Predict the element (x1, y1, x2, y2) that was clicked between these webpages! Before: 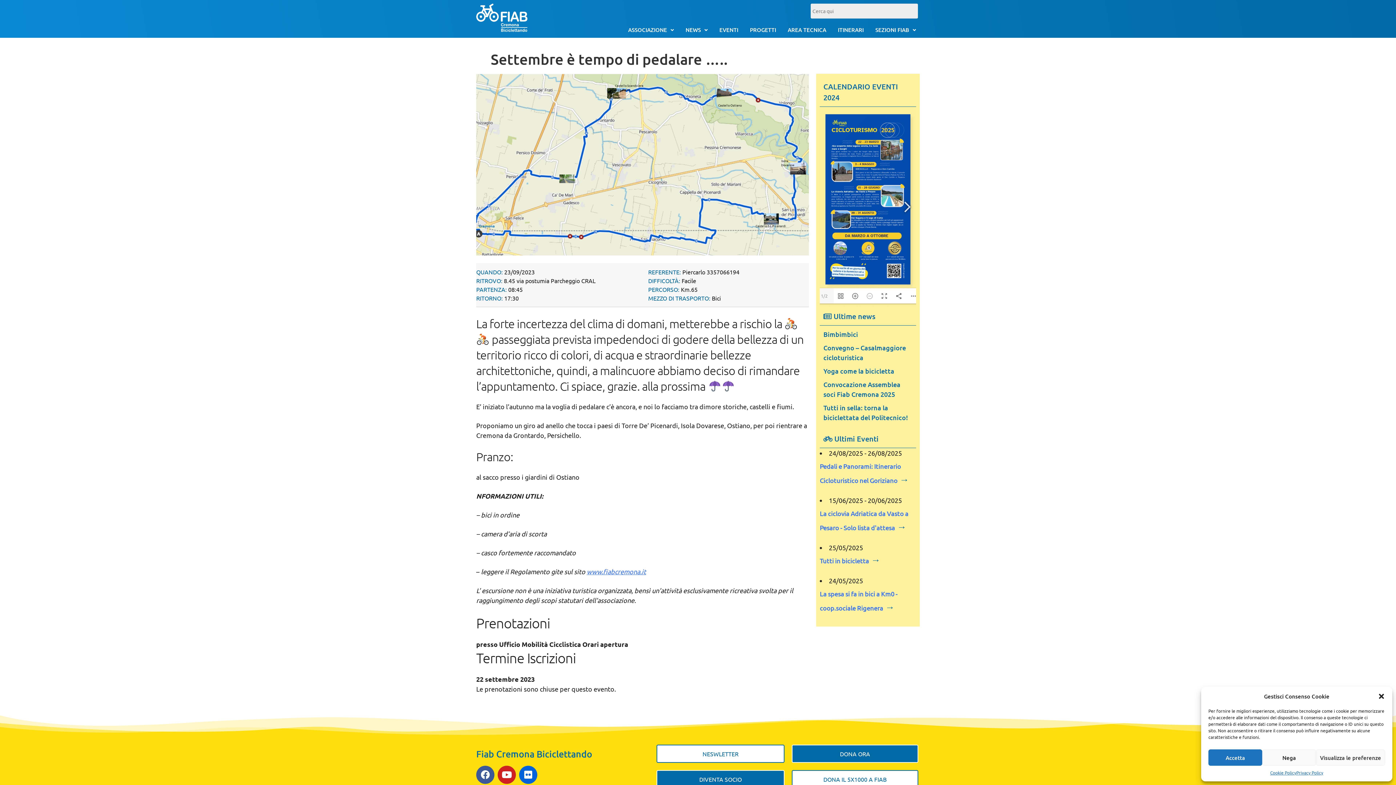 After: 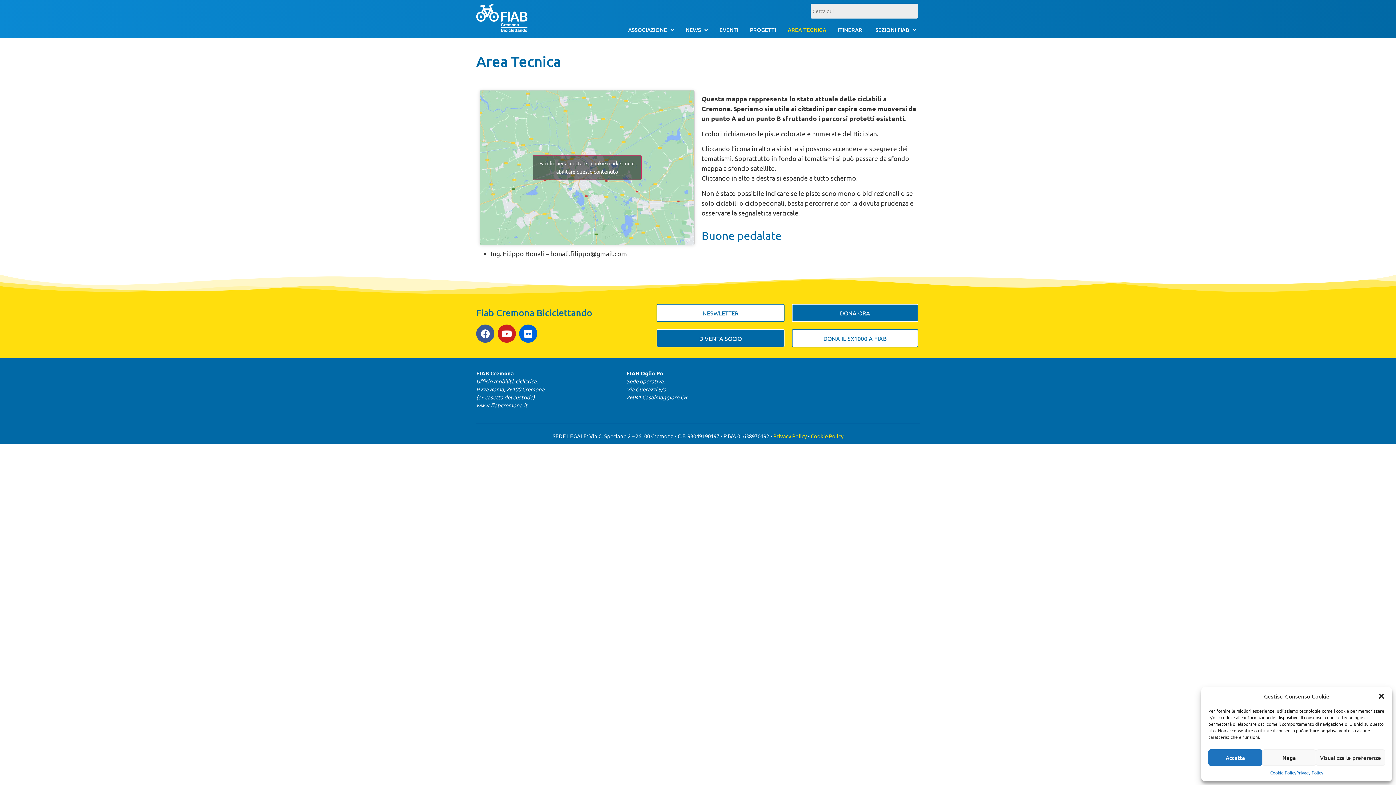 Action: bbox: (782, 22, 832, 37) label: AREA TECNICA